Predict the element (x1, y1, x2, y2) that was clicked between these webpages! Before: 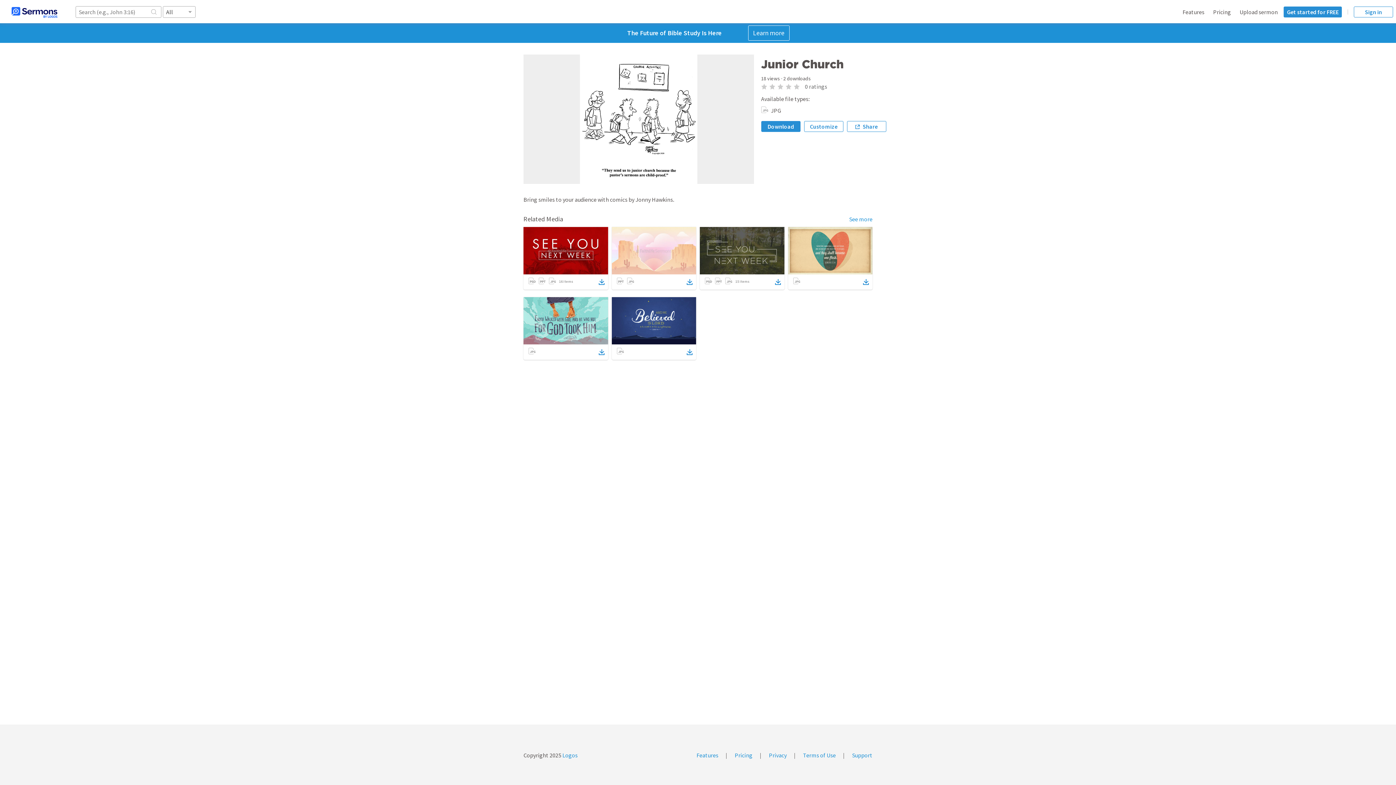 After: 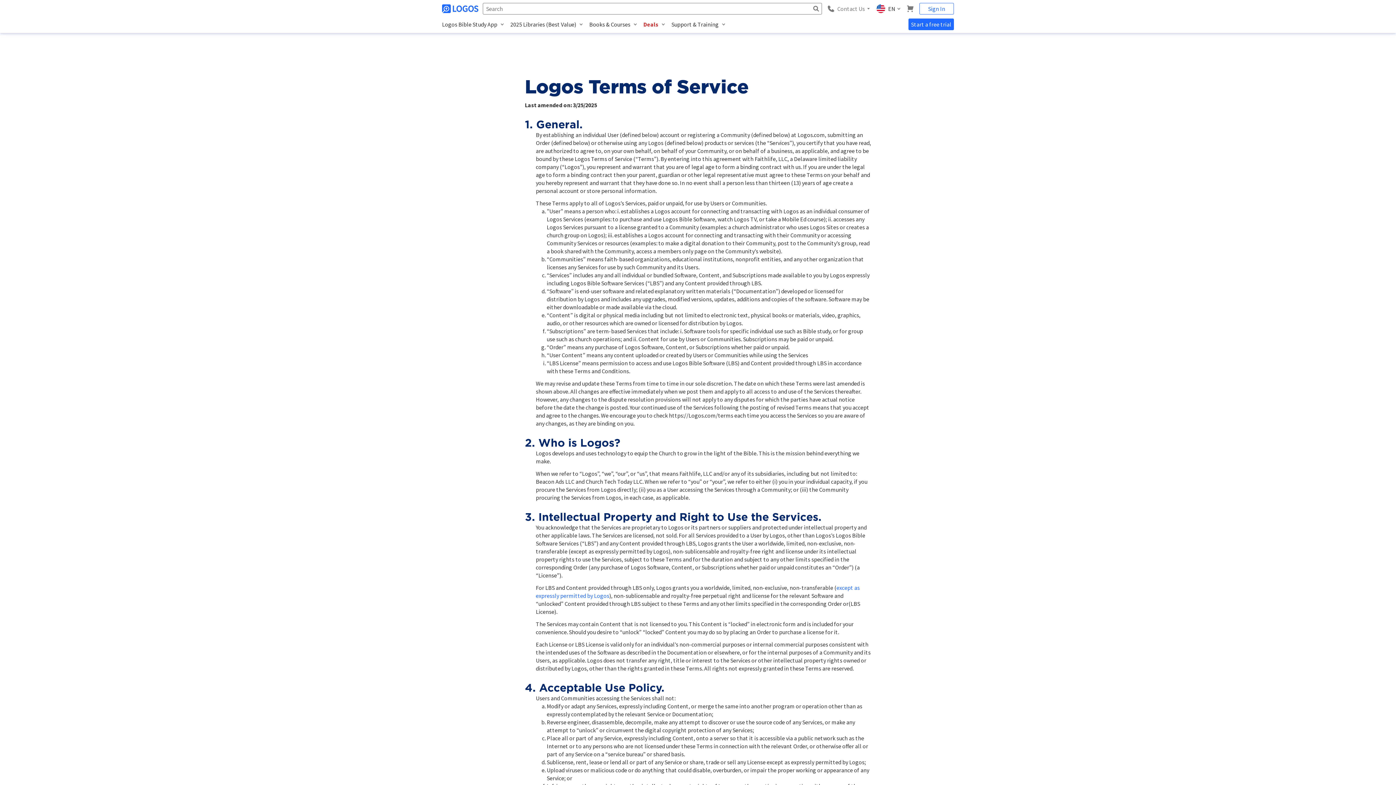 Action: bbox: (803, 752, 836, 759) label: Terms of Use